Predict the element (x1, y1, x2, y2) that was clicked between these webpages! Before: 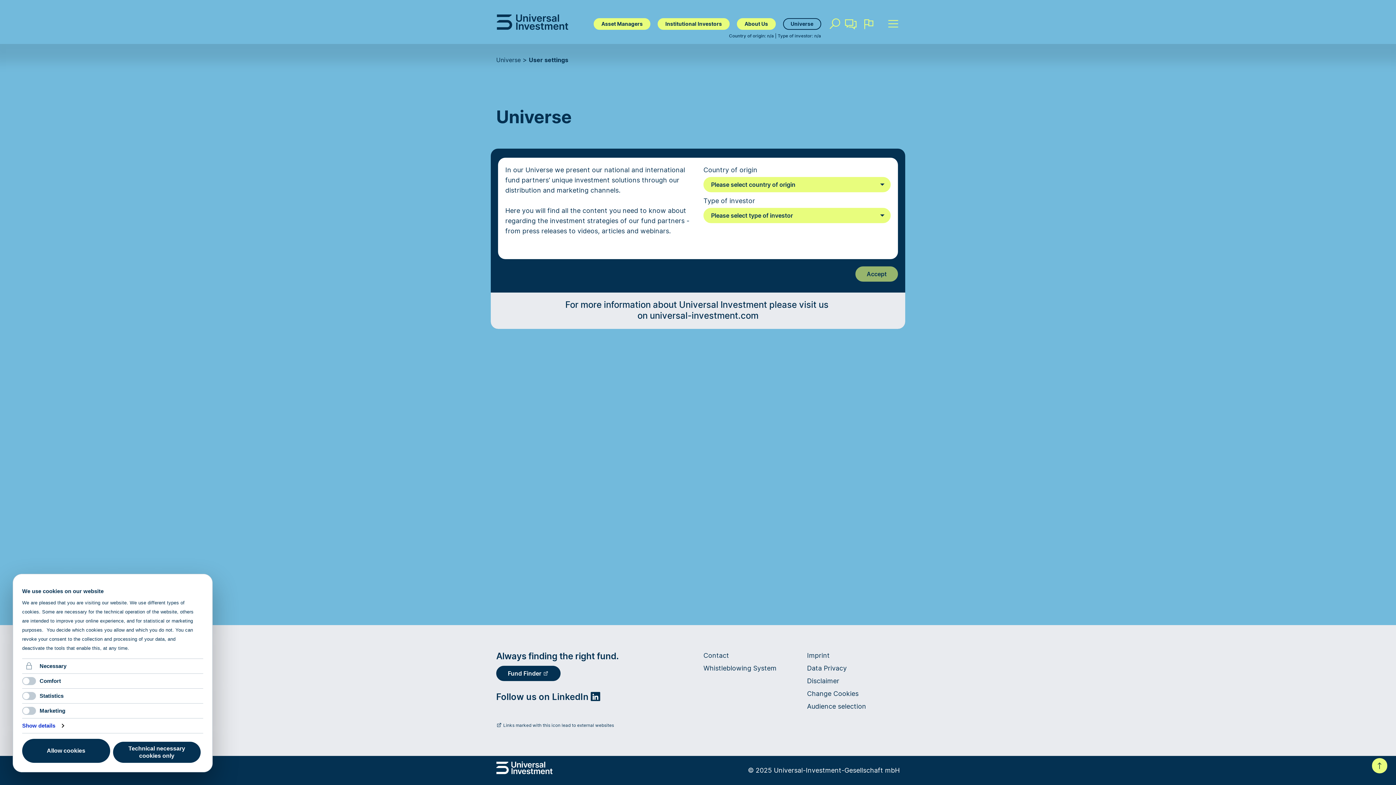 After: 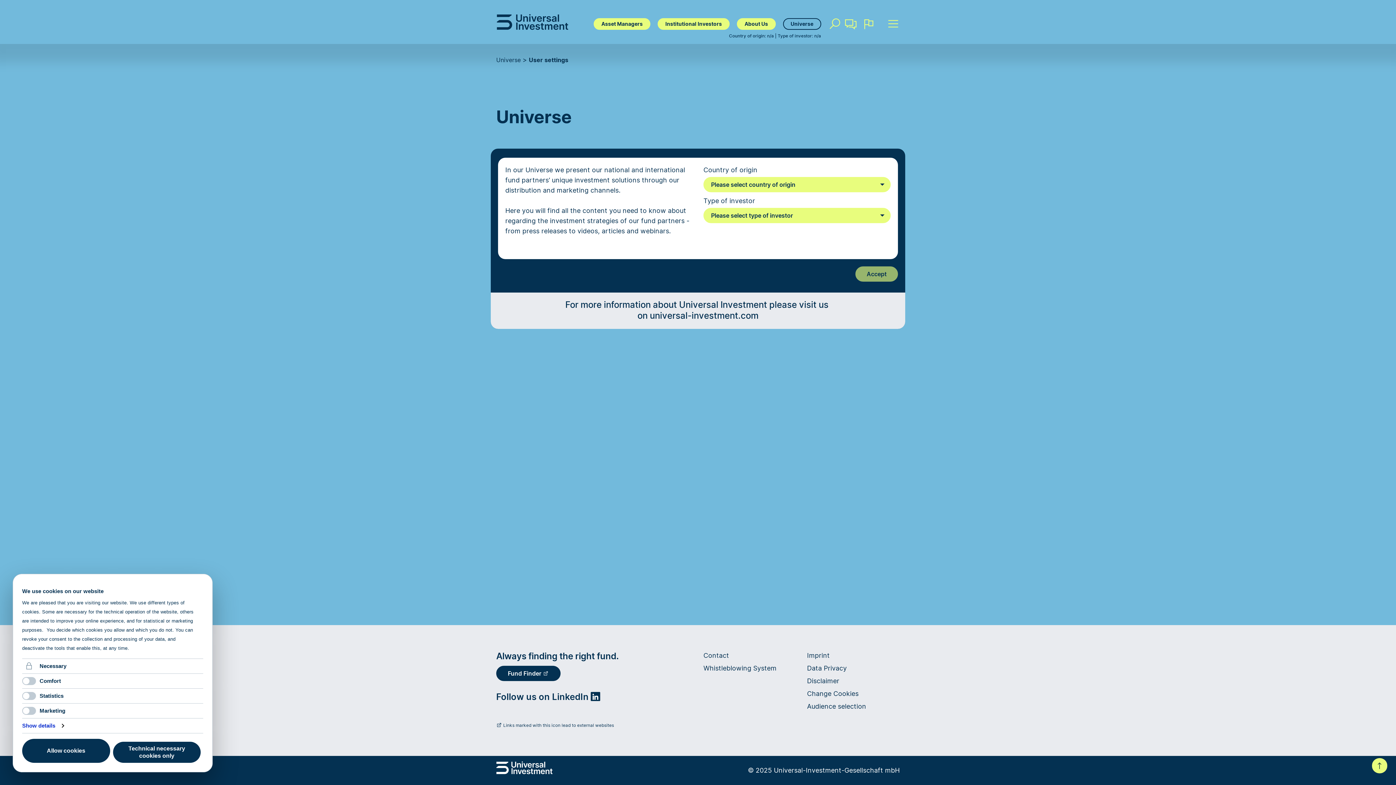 Action: bbox: (729, 33, 821, 38) label: Country of origin: n/a | Type of investor: n/a